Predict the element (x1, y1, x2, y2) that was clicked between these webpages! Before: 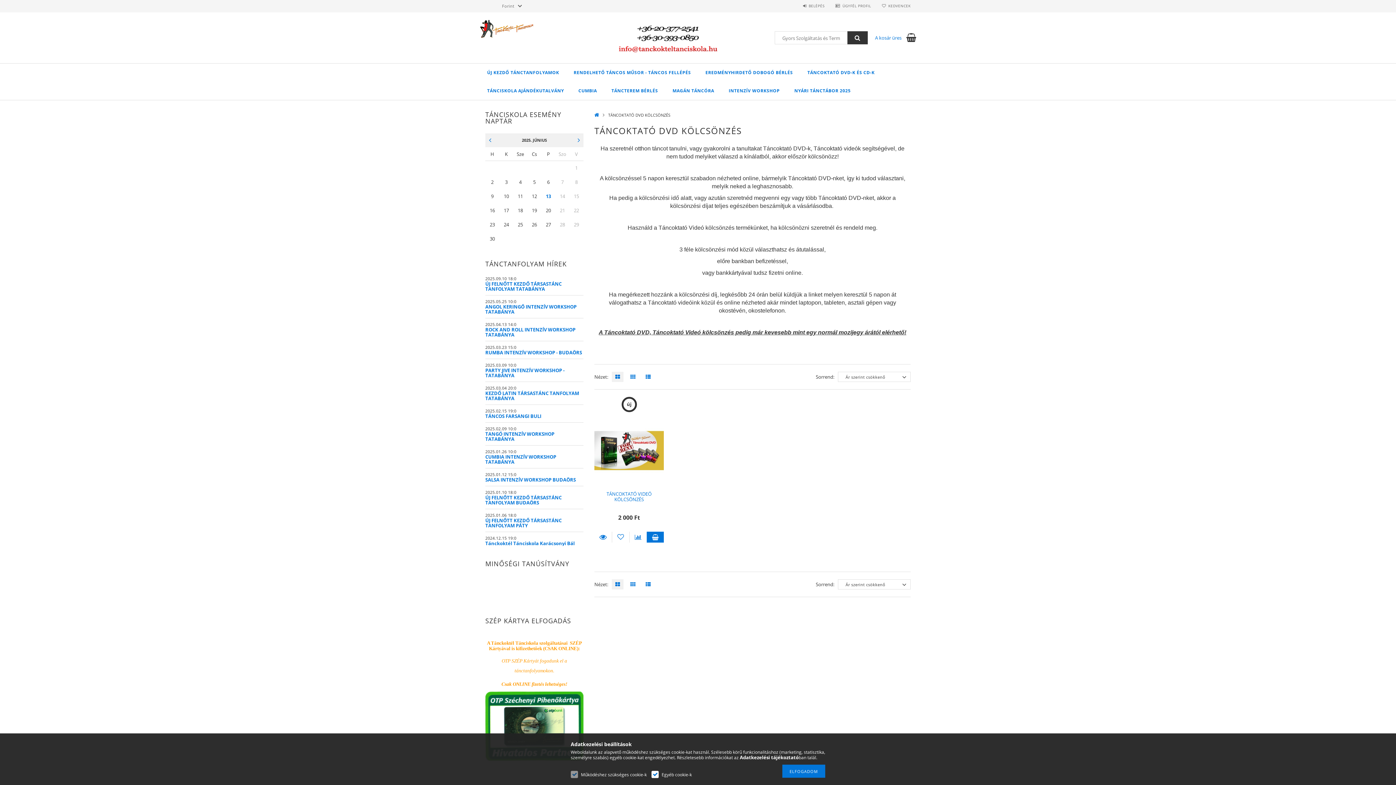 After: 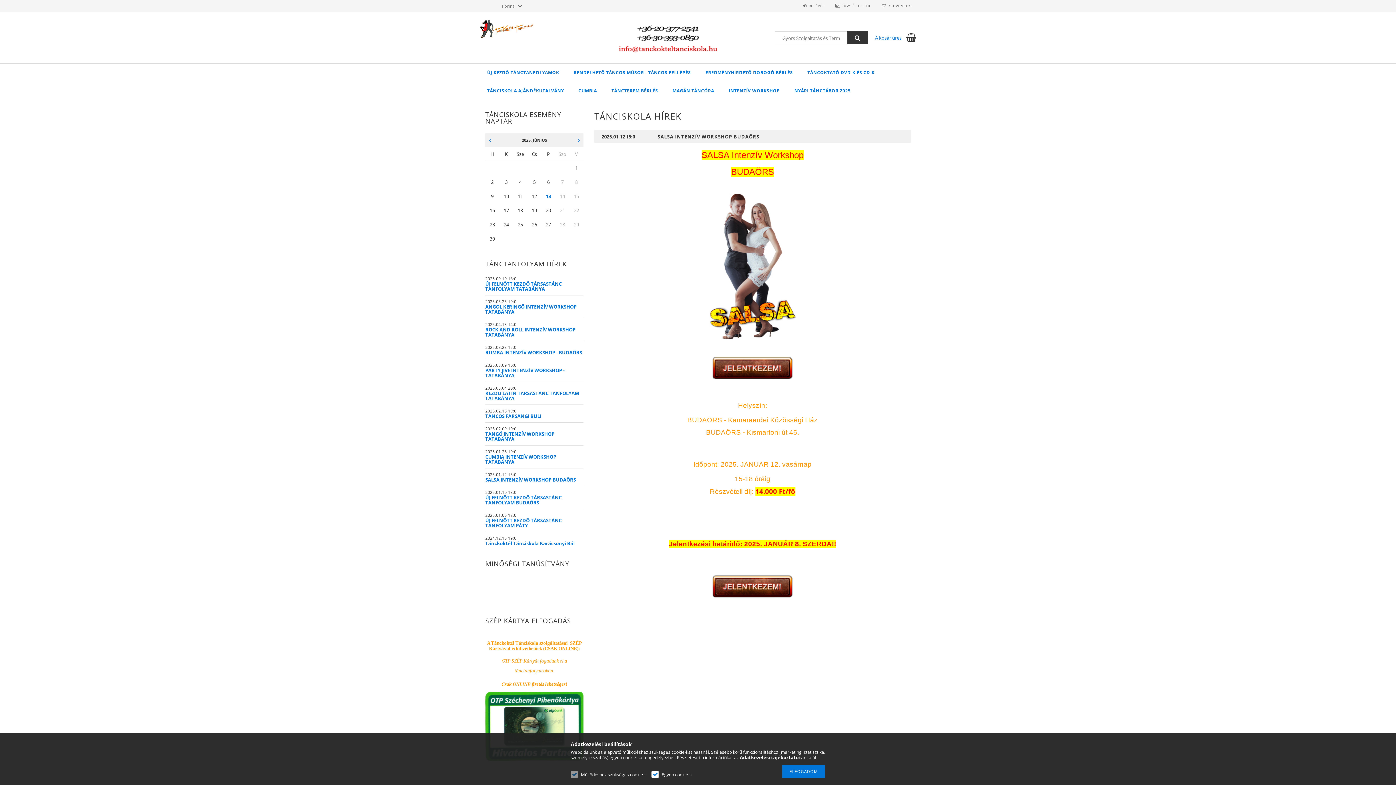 Action: label: SALSA INTENZÍV WORKSHOP BUDAÖRS bbox: (485, 477, 583, 482)